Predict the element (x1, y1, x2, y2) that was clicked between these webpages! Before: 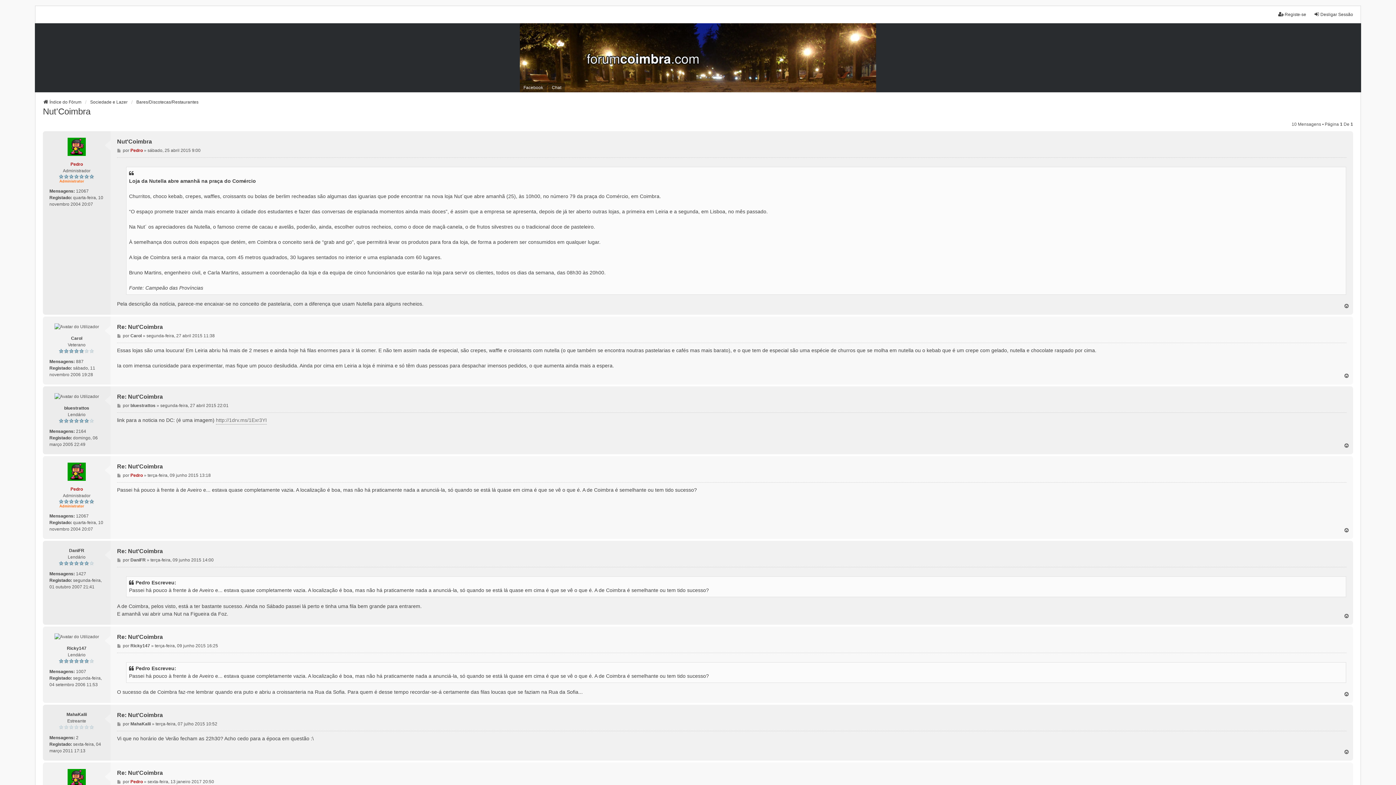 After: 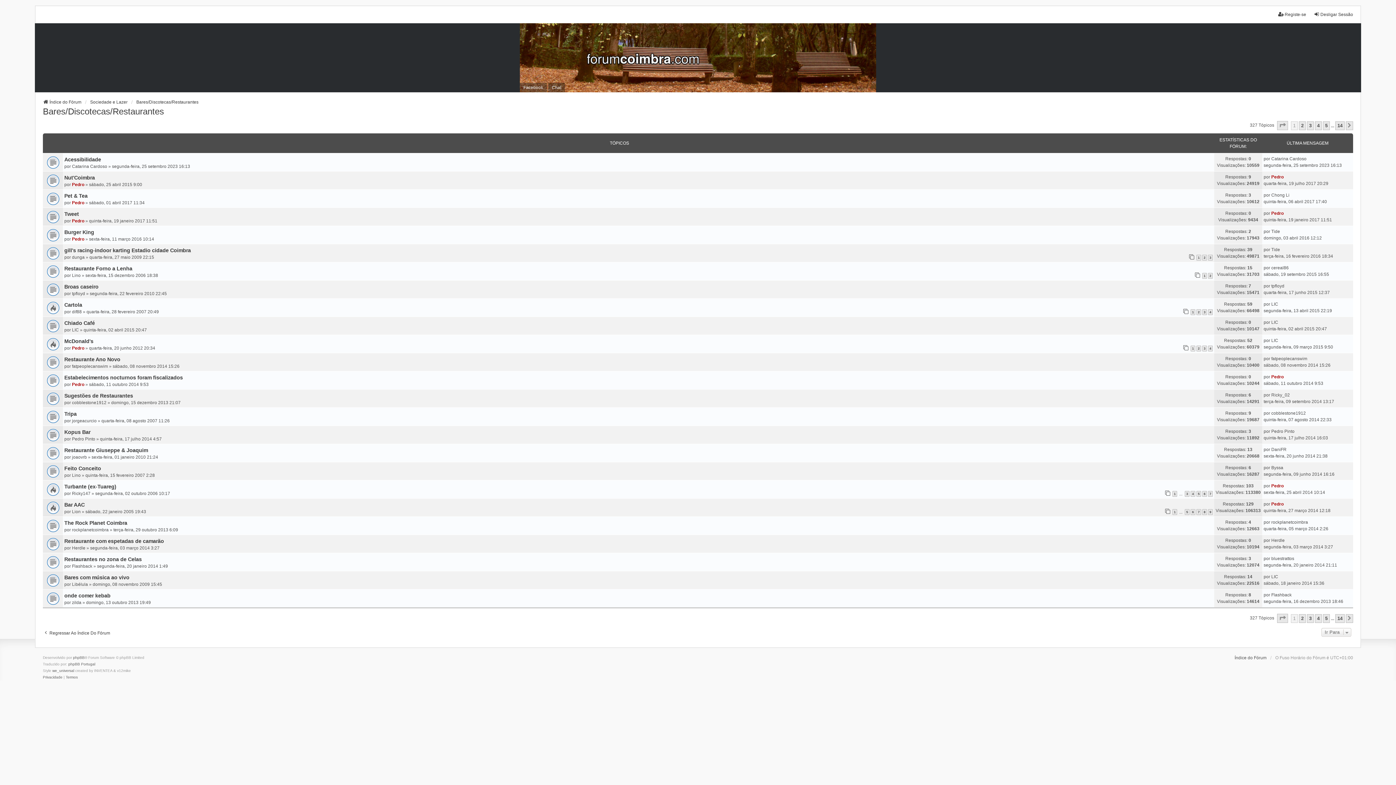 Action: label: Bares/Discotecas/Restaurantes bbox: (136, 98, 198, 105)